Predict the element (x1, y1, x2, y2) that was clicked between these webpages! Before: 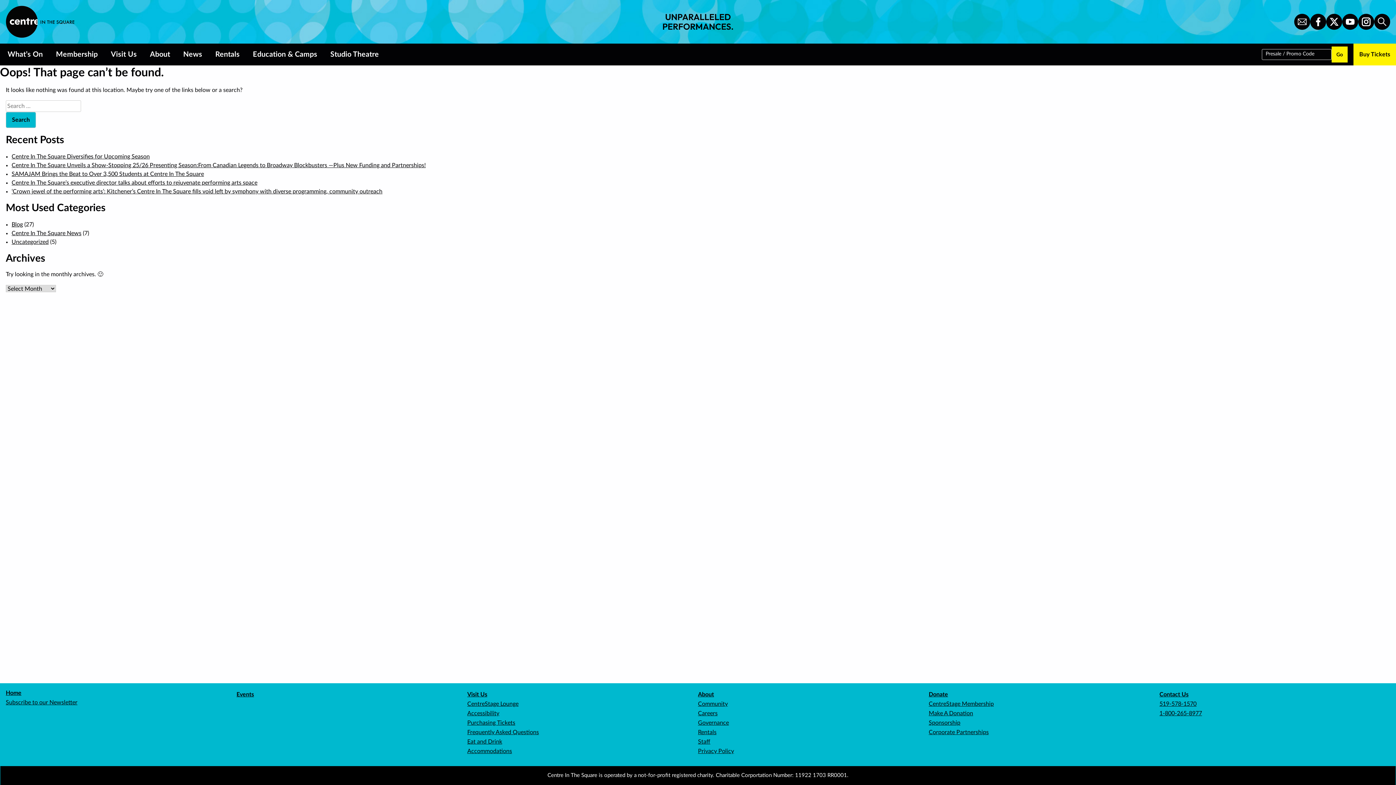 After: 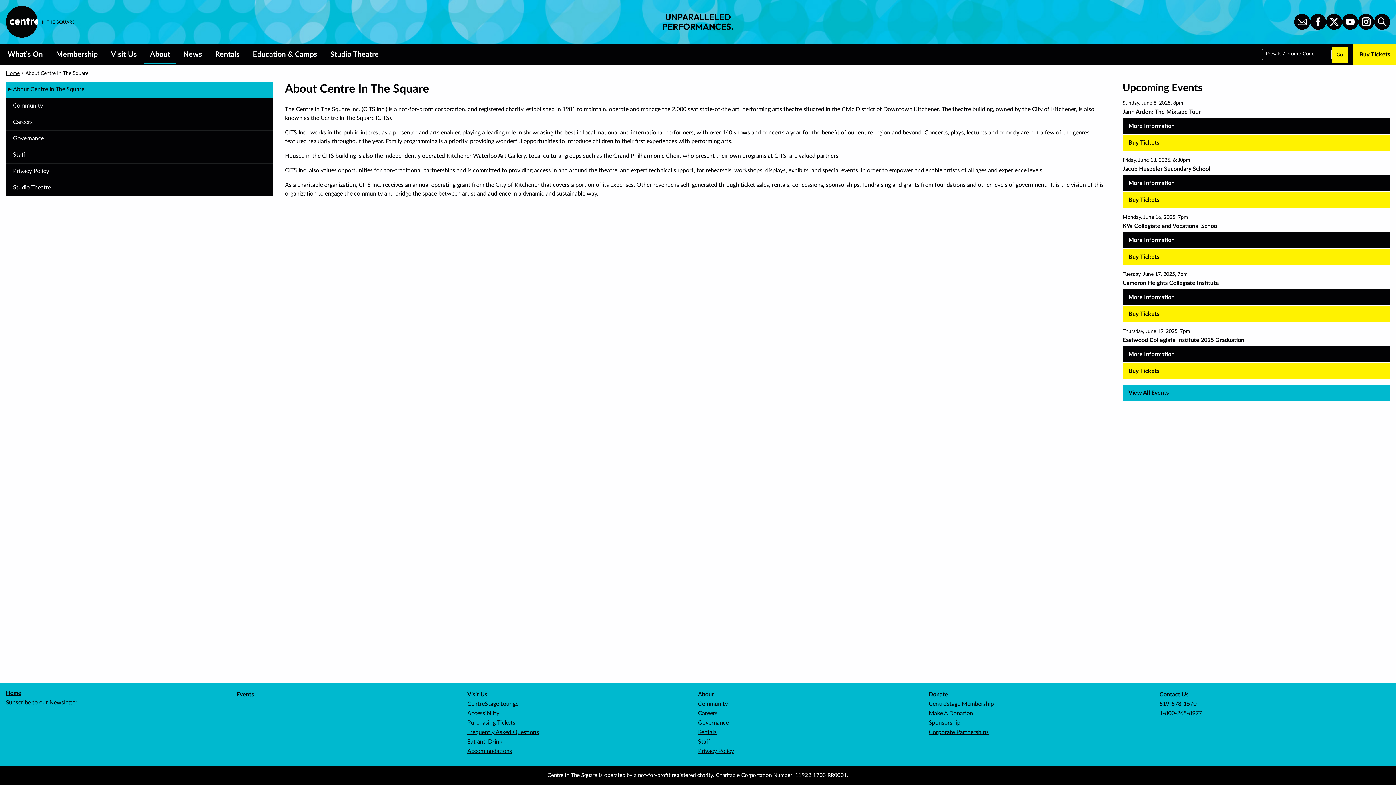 Action: bbox: (143, 45, 176, 64) label: About